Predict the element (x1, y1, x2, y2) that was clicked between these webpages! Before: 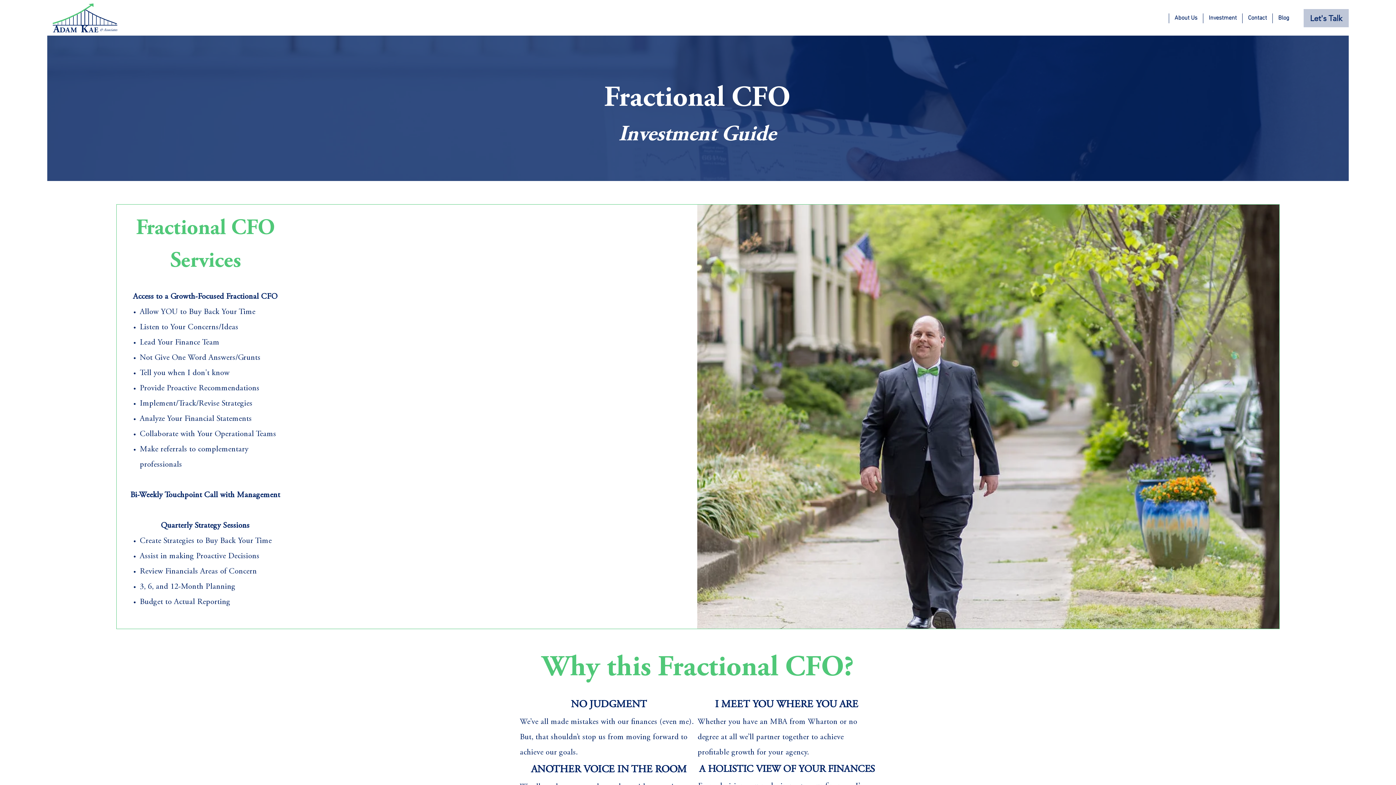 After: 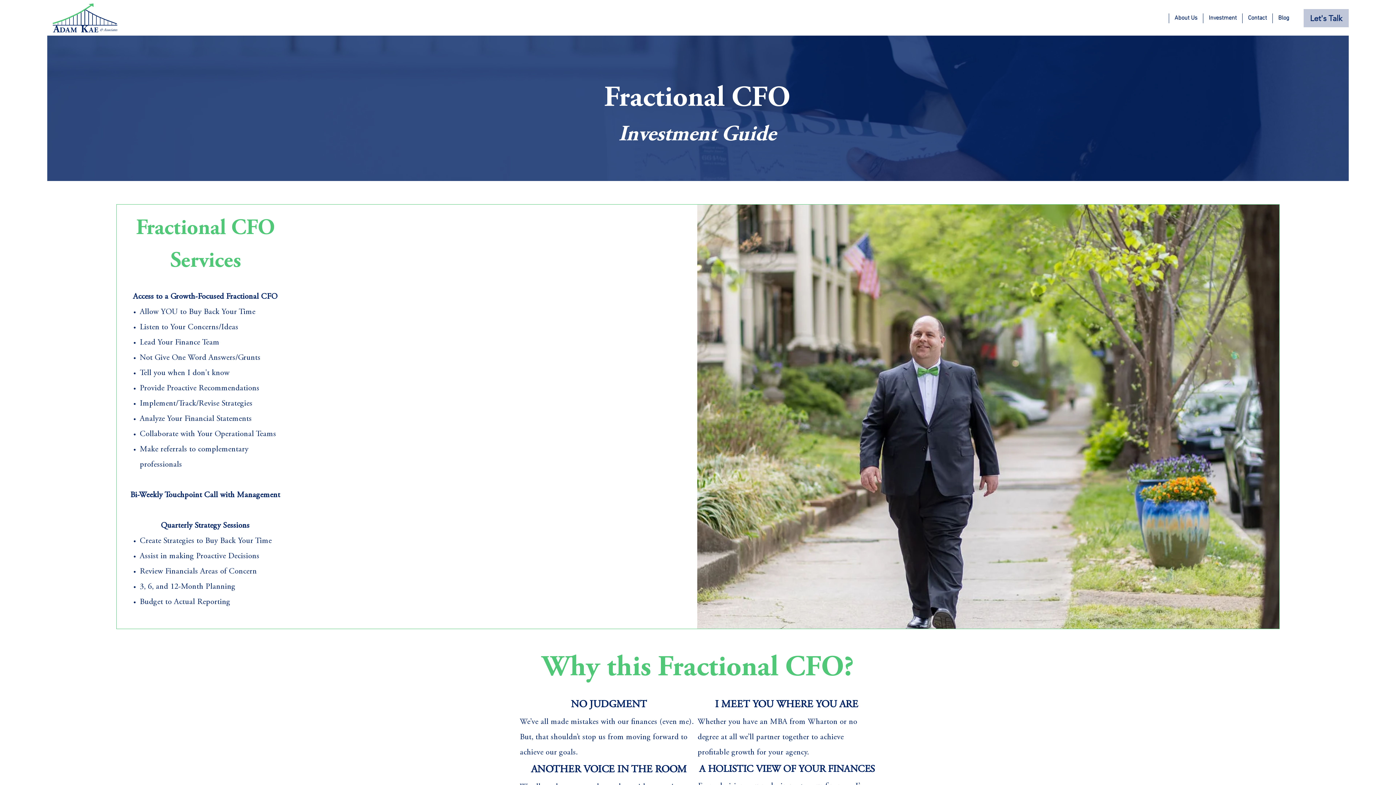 Action: label: About Us bbox: (1169, 13, 1203, 23)